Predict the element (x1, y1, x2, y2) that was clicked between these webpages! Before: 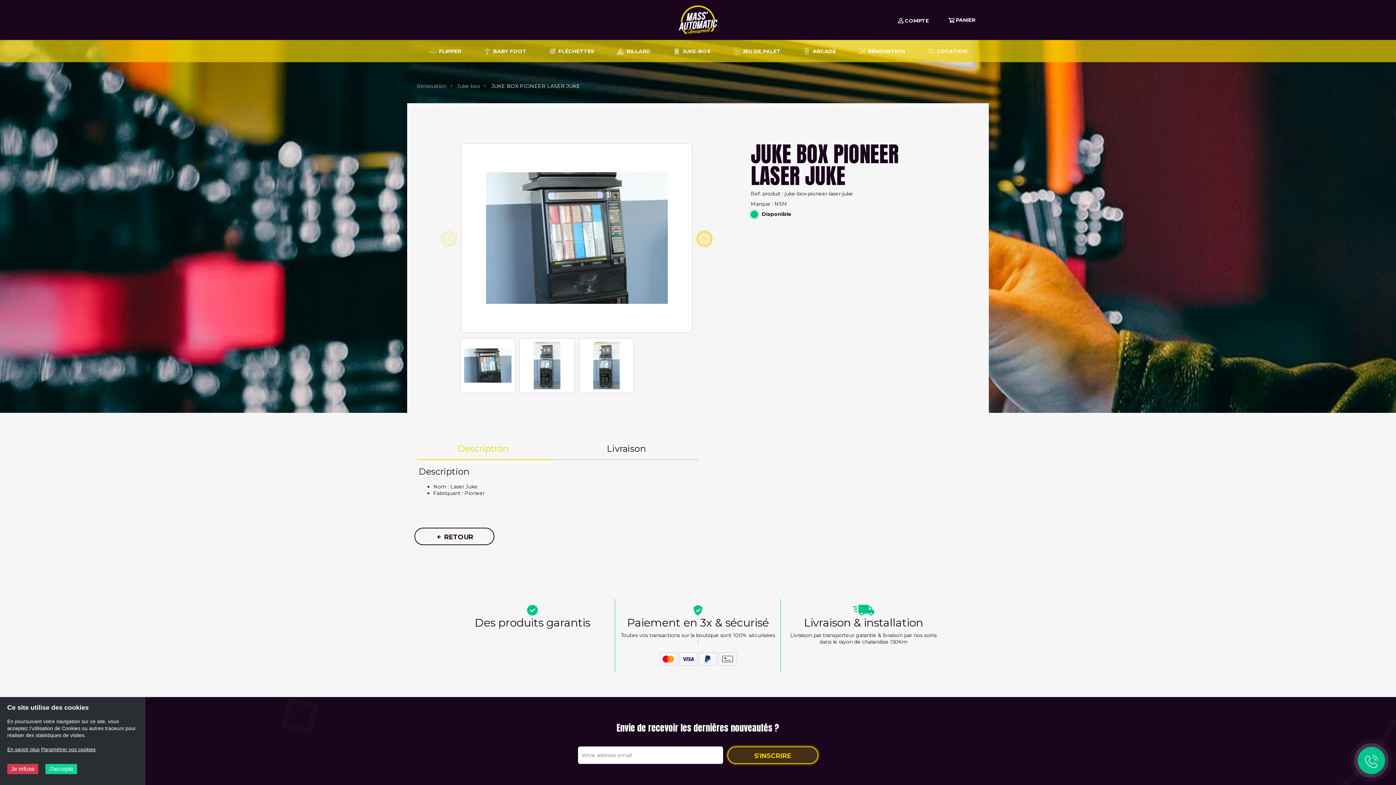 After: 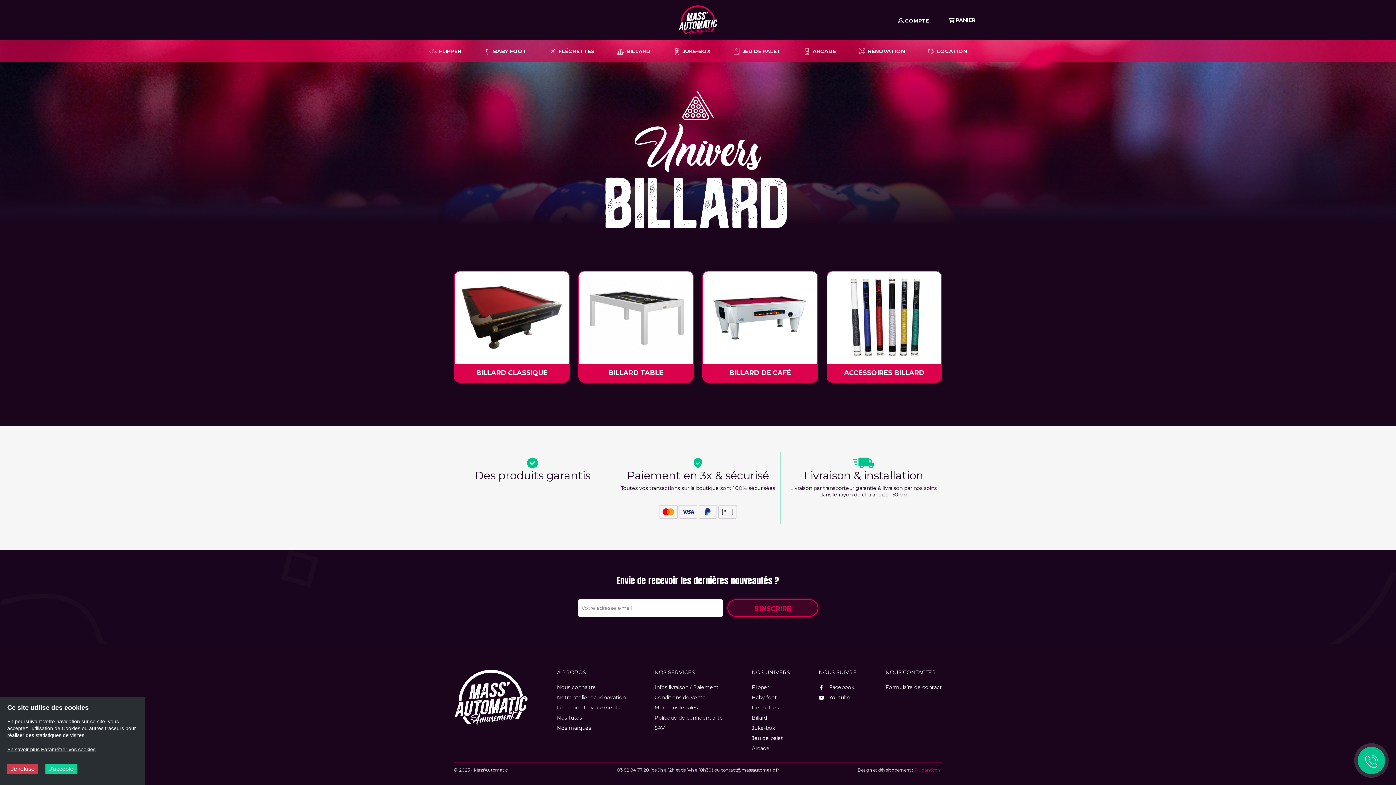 Action: label:  BILLARD bbox: (605, 40, 661, 62)